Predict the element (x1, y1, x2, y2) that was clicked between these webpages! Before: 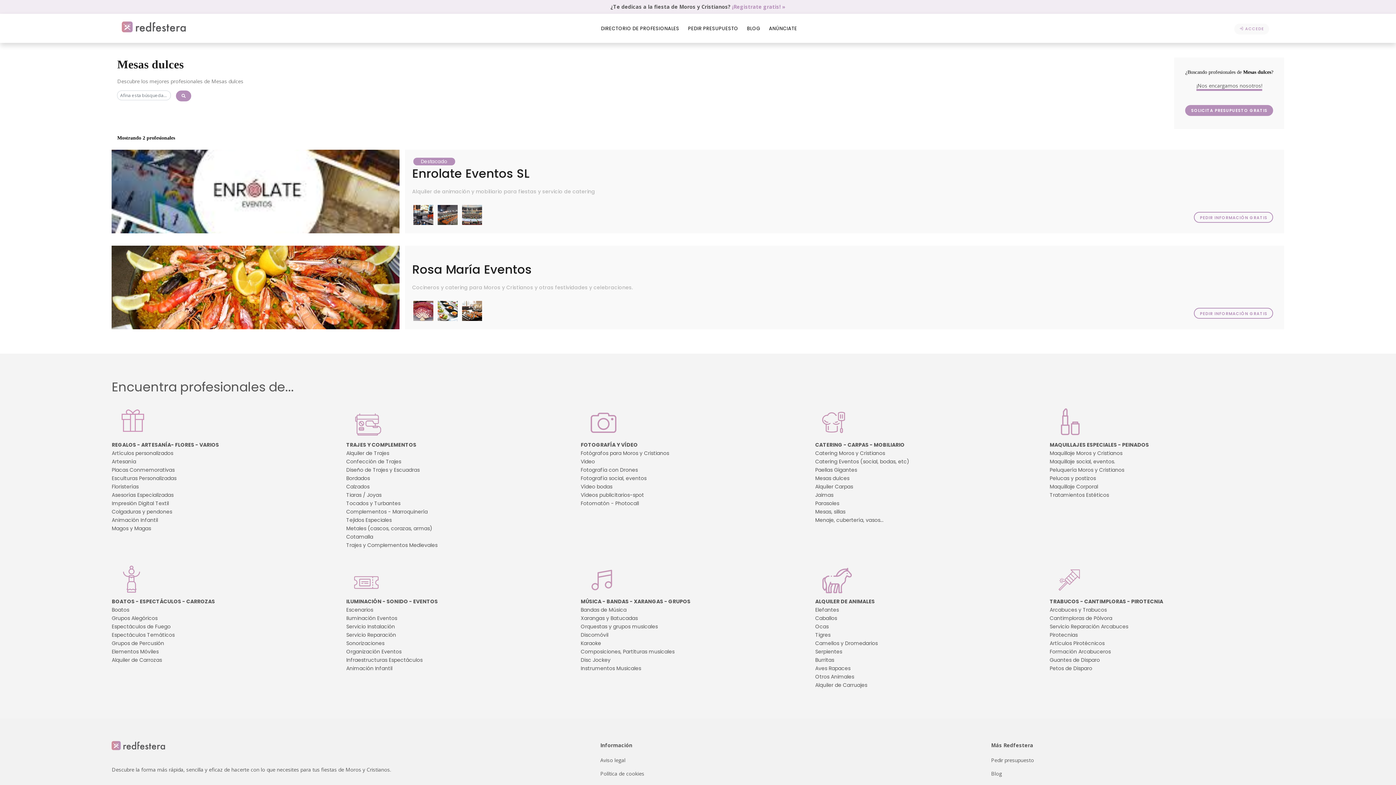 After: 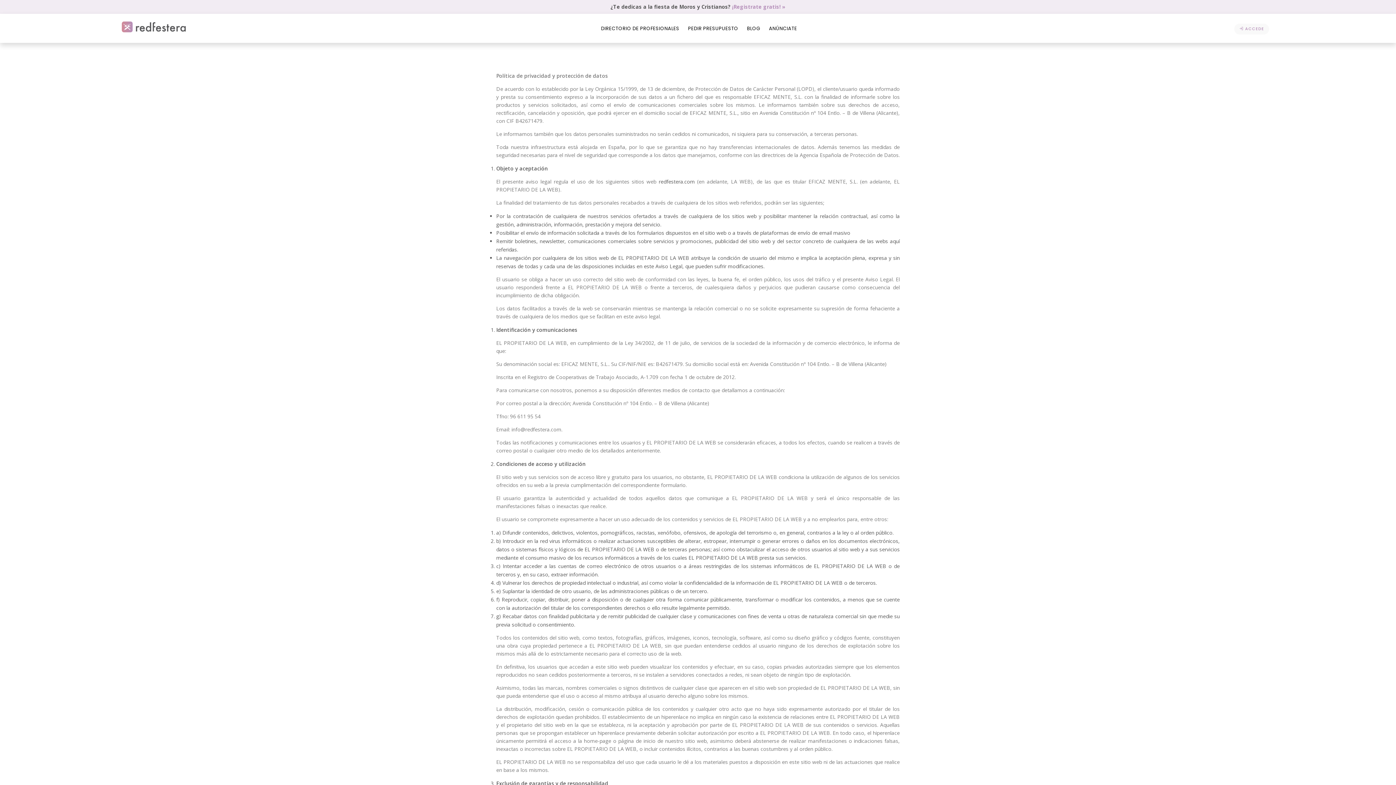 Action: label: Aviso legal bbox: (600, 756, 625, 764)